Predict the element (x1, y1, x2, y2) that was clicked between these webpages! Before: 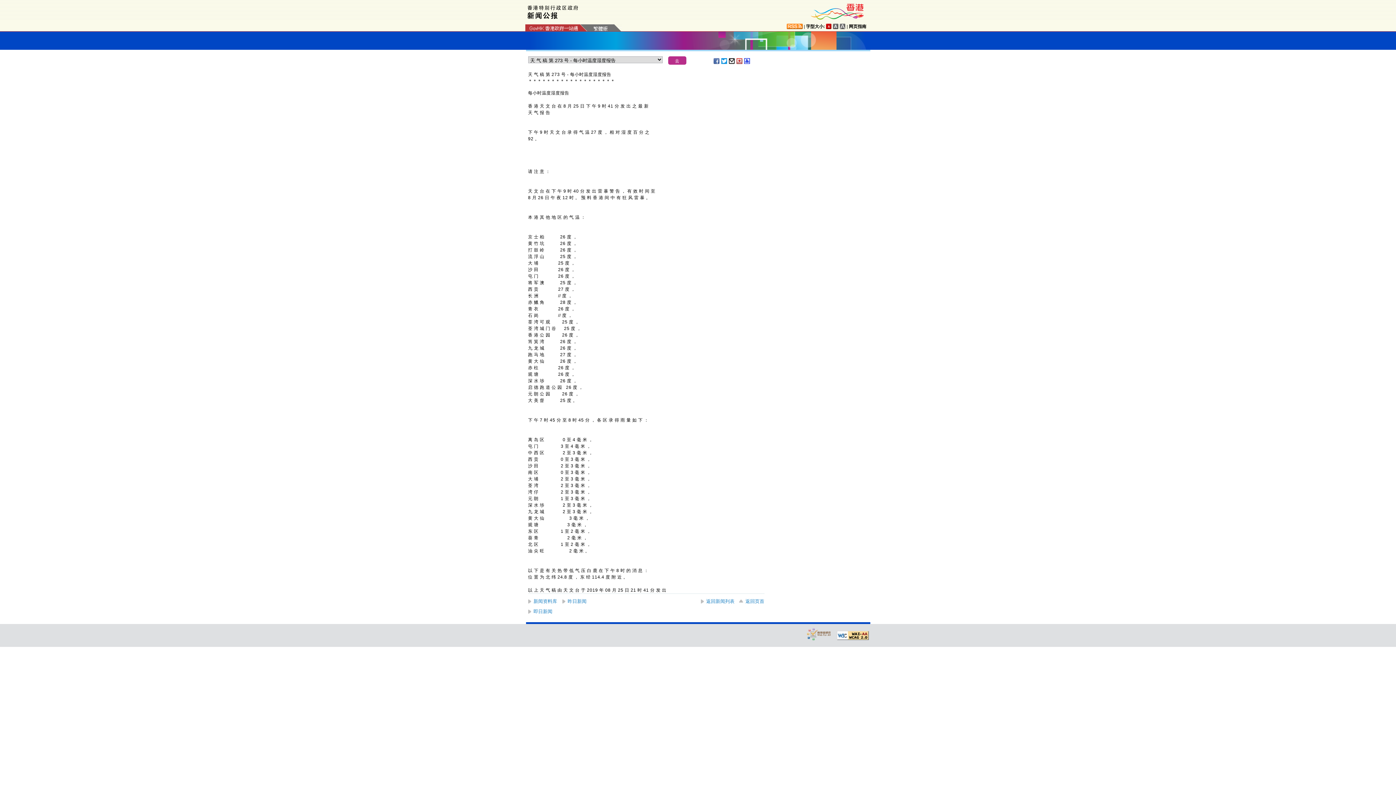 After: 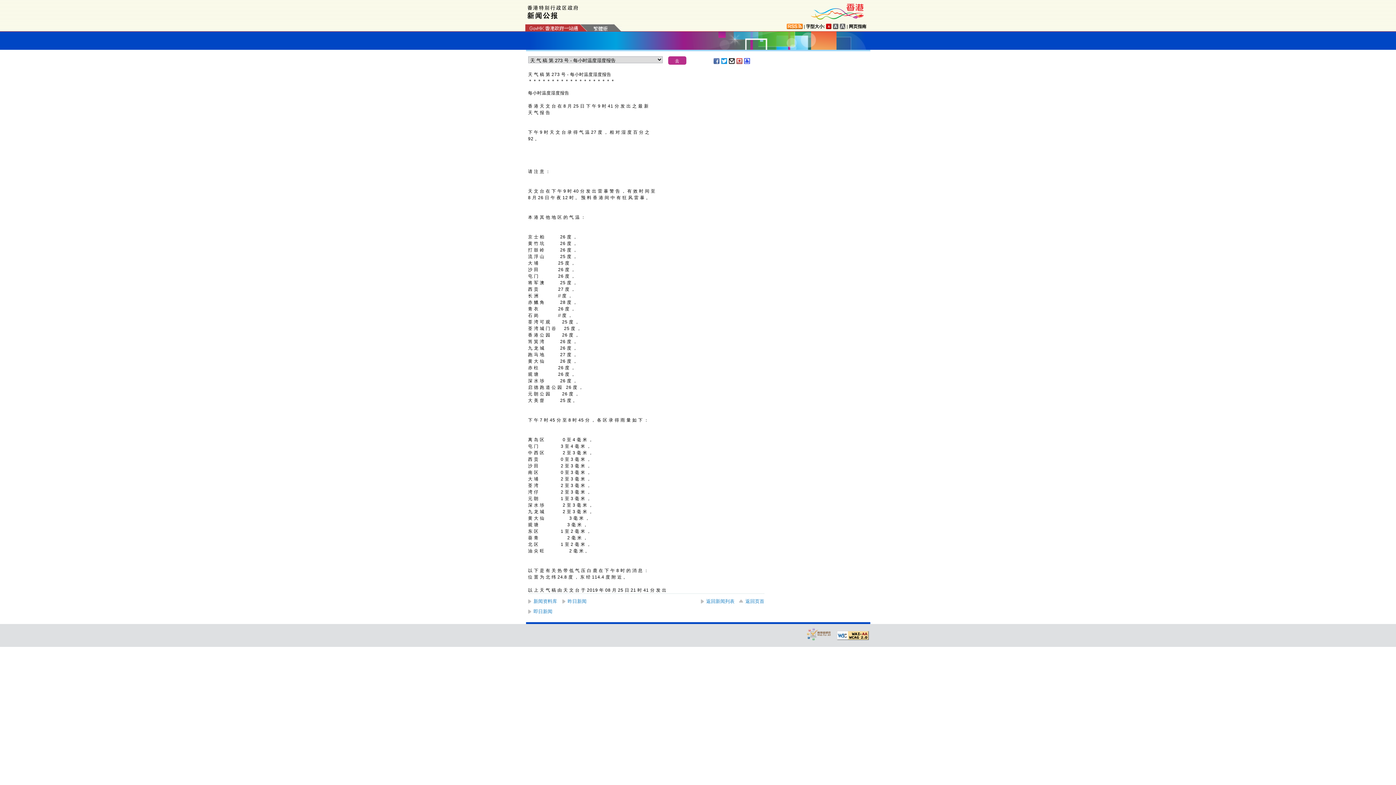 Action: bbox: (736, 58, 743, 64)